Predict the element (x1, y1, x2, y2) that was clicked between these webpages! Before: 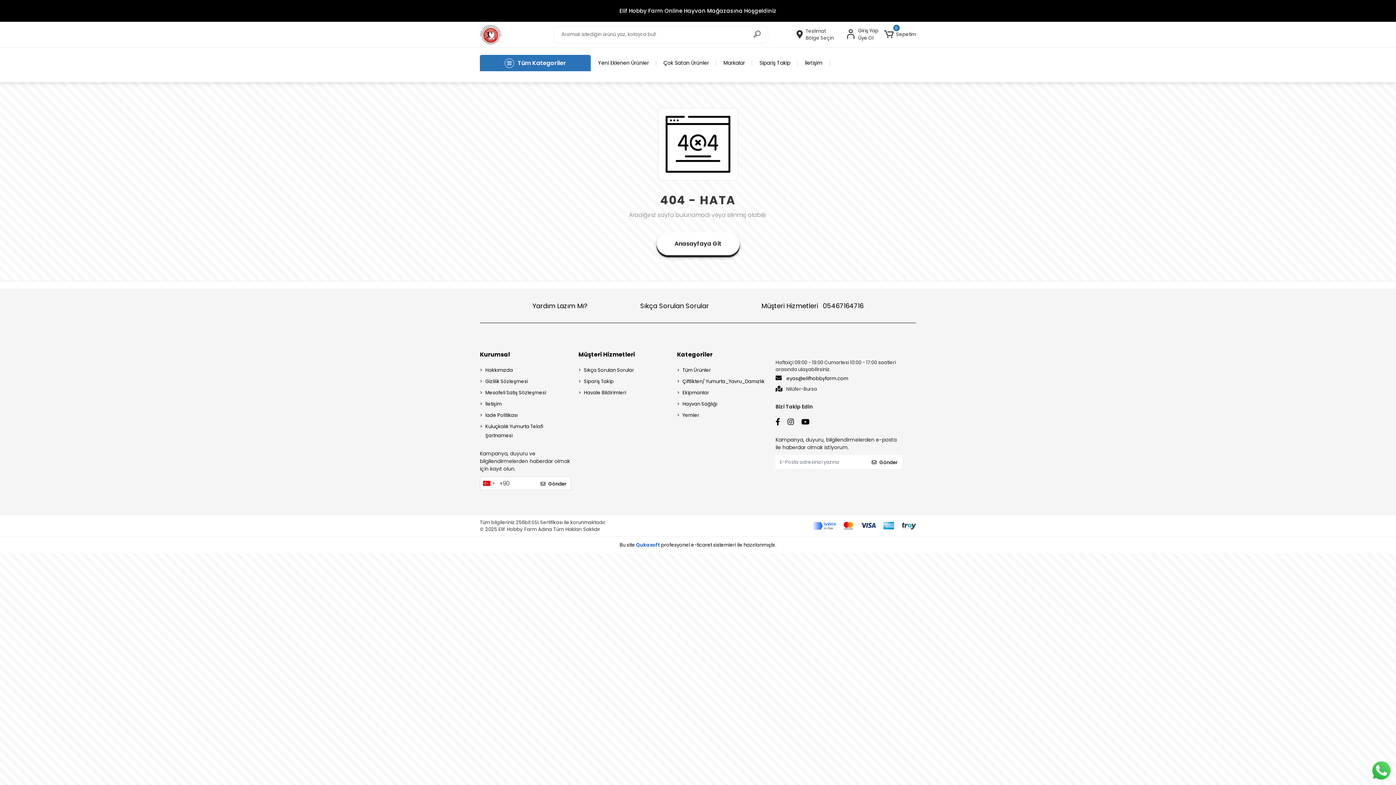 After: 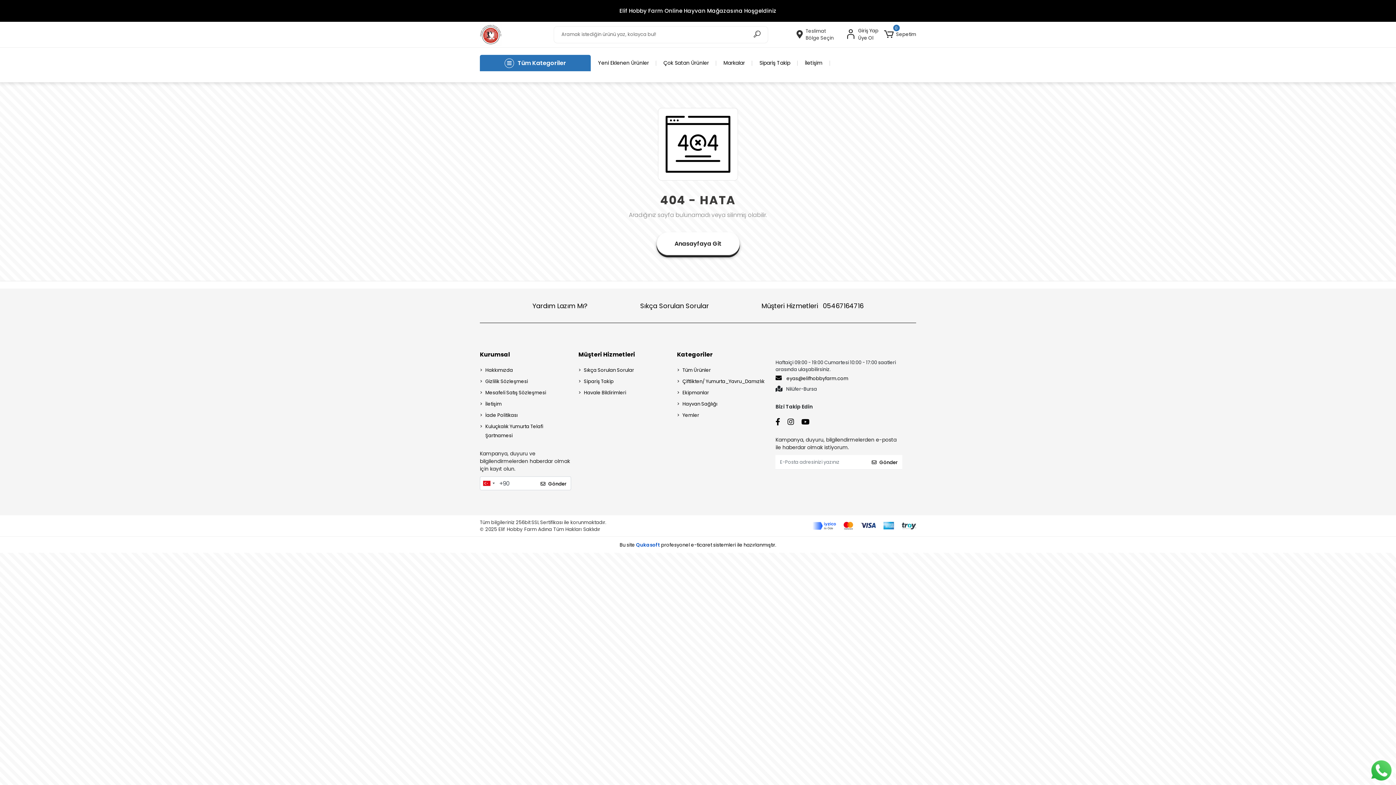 Action: label: Elif Hobby Farm Online Hayvan Mağazasına Hoşgeldiniz bbox: (0, 0, 1396, 21)